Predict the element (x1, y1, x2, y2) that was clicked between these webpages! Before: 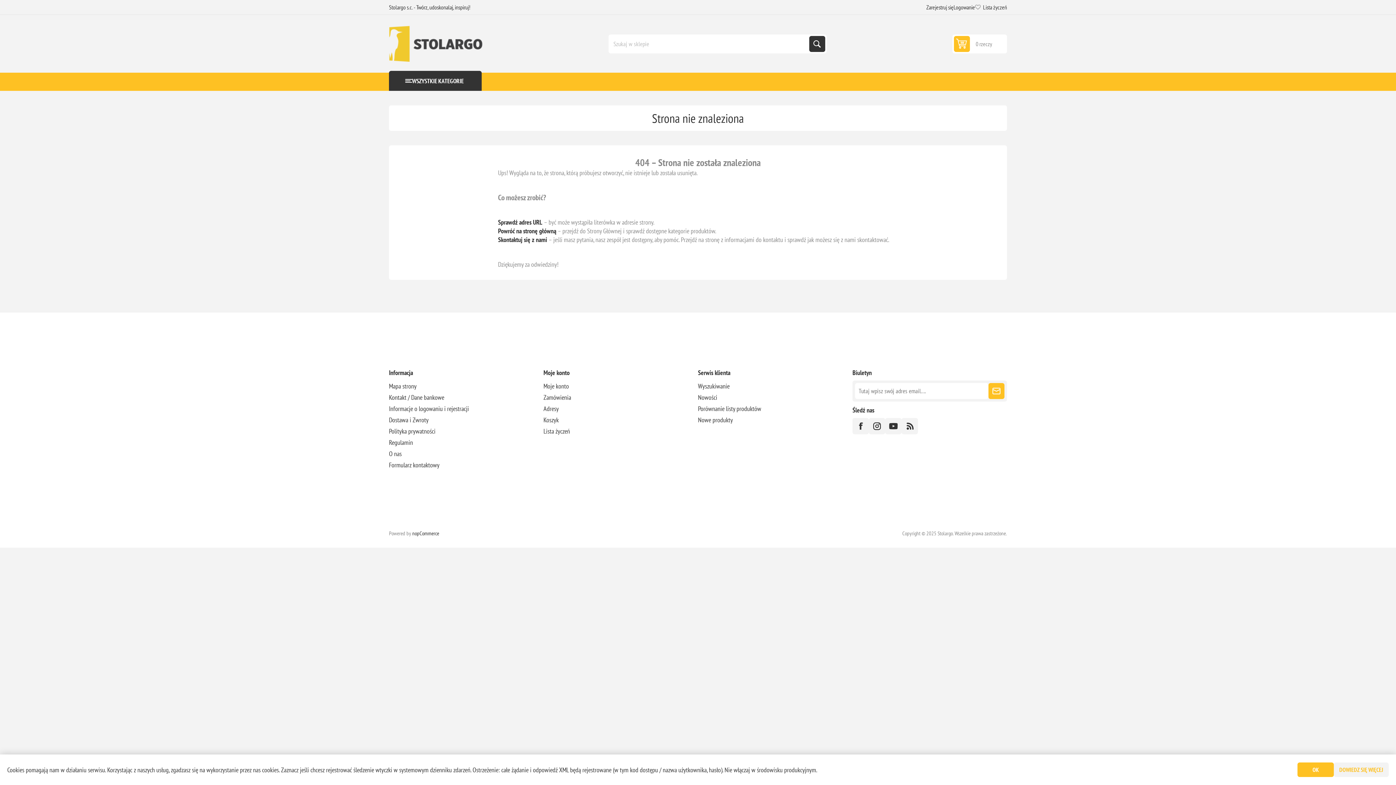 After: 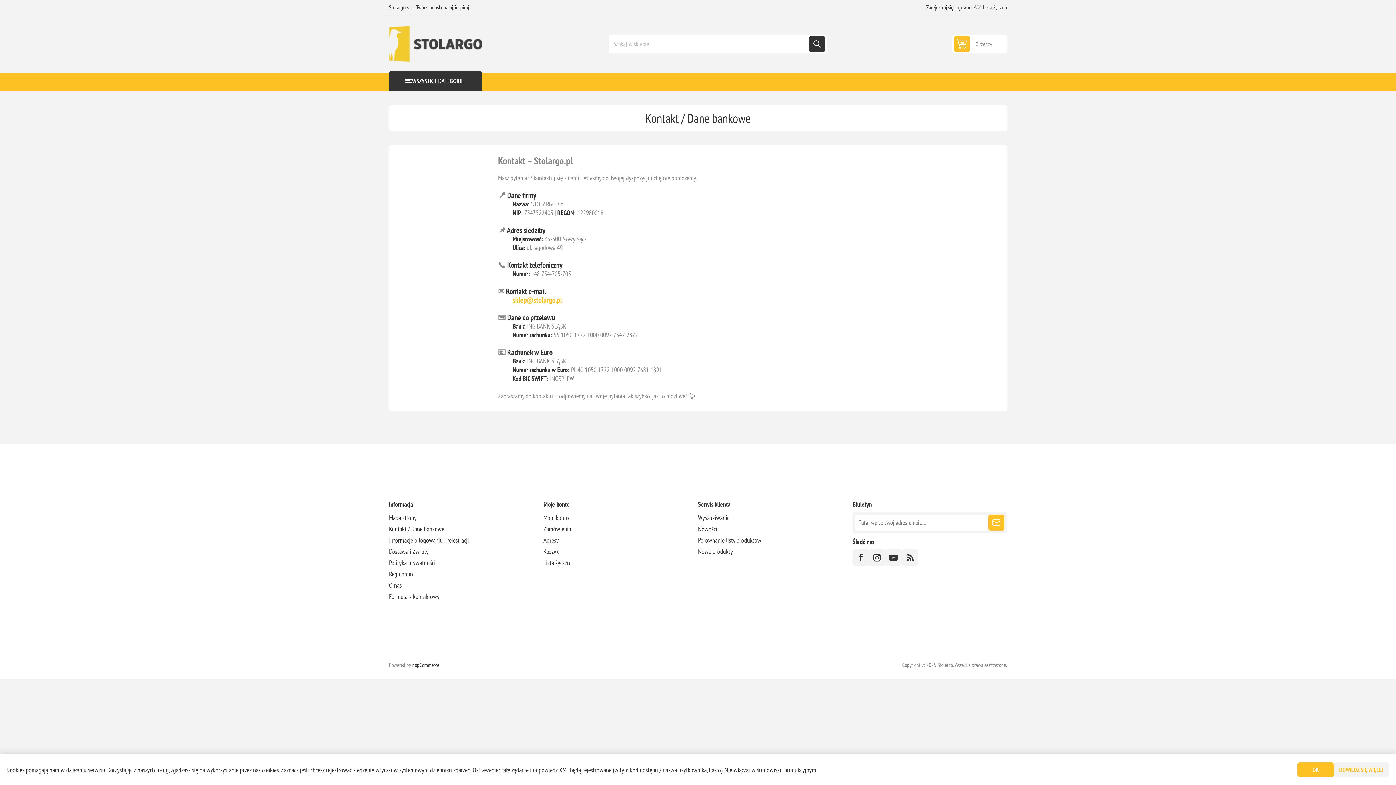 Action: label: Kontakt / Dane bankowe bbox: (389, 391, 444, 403)